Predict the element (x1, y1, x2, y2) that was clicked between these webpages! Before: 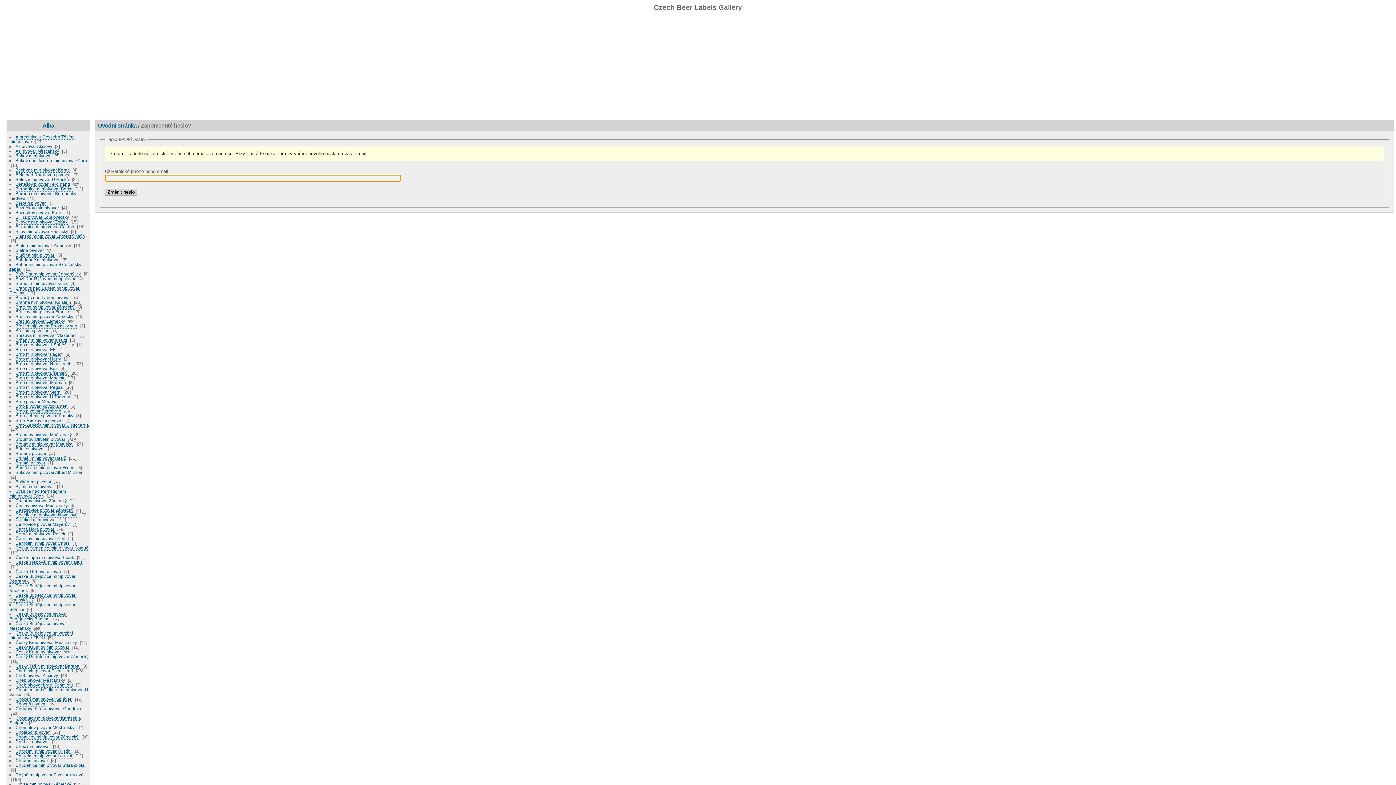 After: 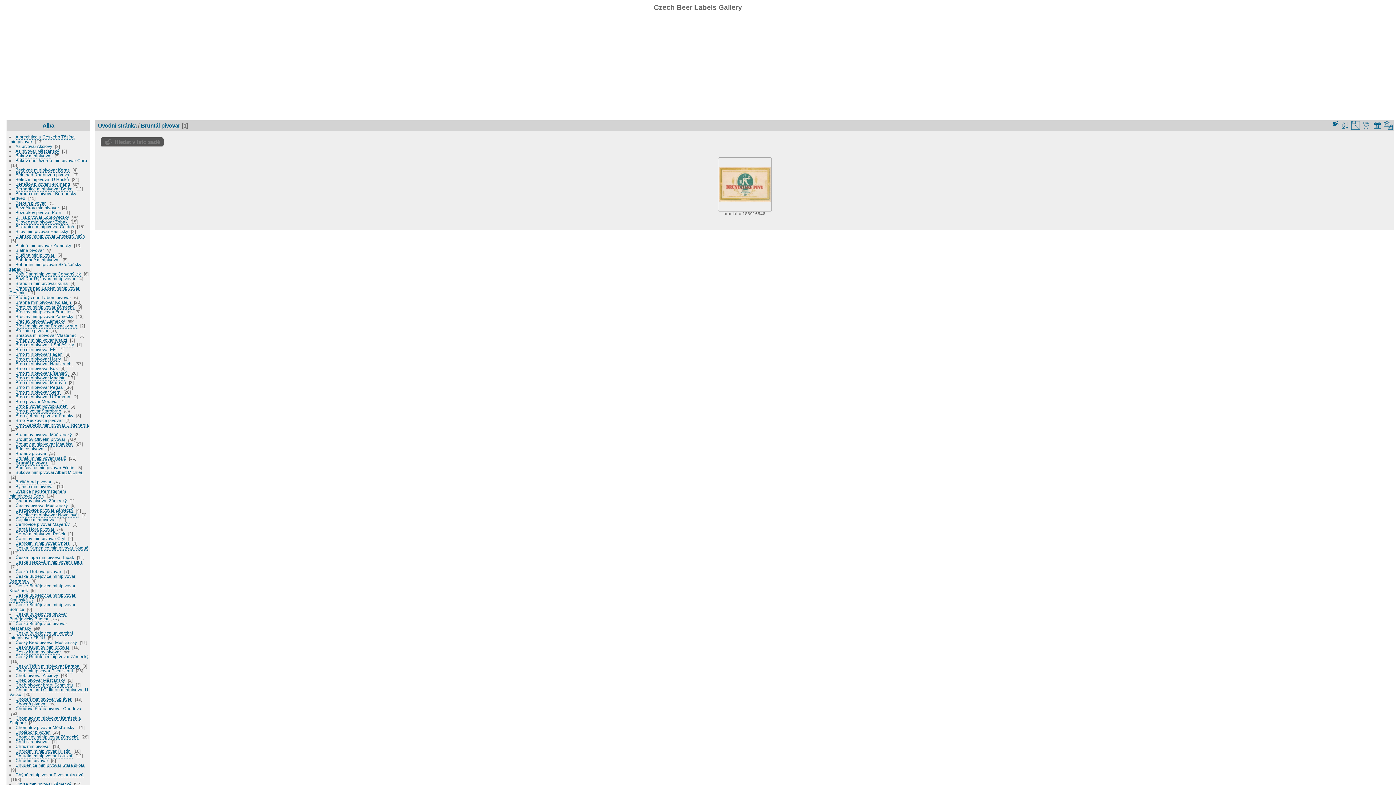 Action: bbox: (15, 460, 45, 465) label: Bruntál pivovar